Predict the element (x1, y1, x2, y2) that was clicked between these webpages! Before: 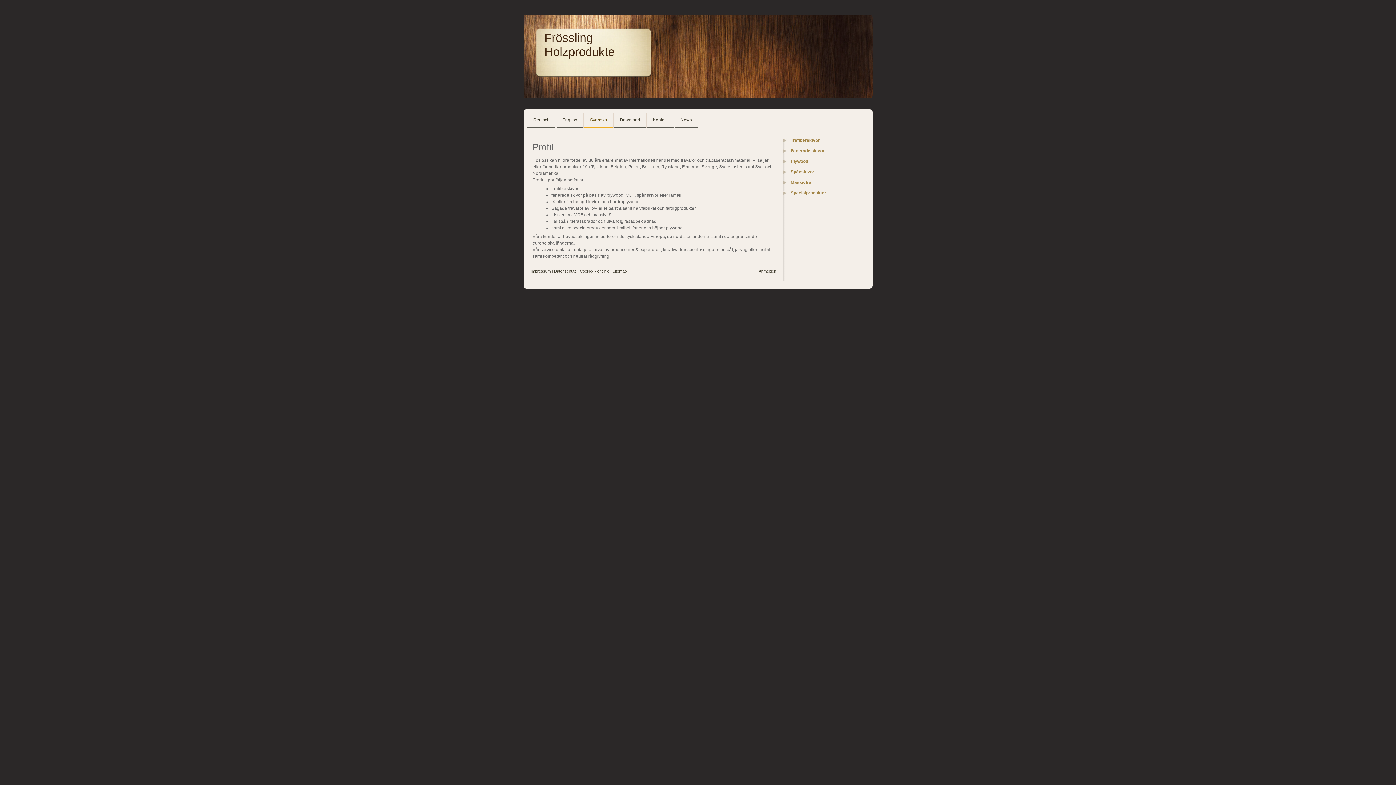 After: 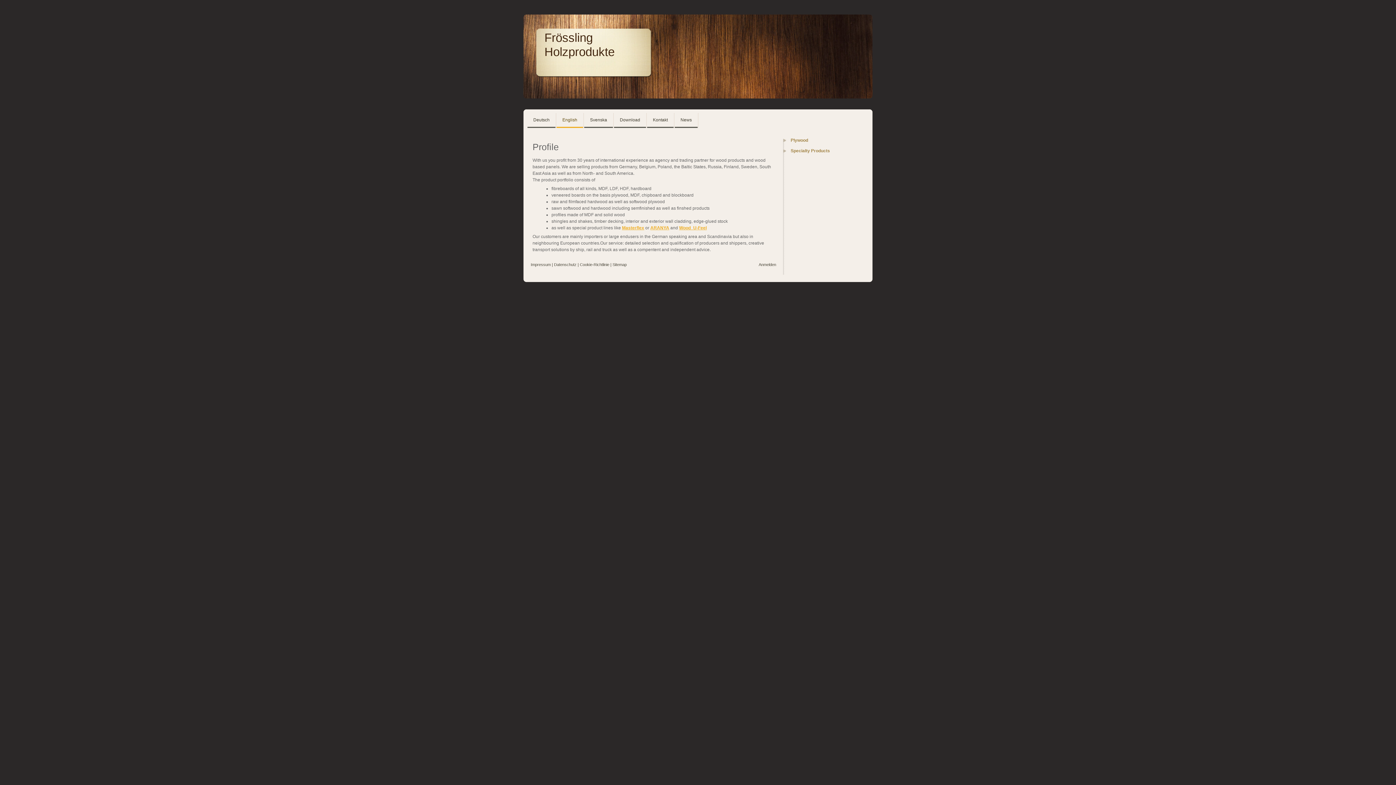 Action: bbox: (556, 113, 583, 128) label: English